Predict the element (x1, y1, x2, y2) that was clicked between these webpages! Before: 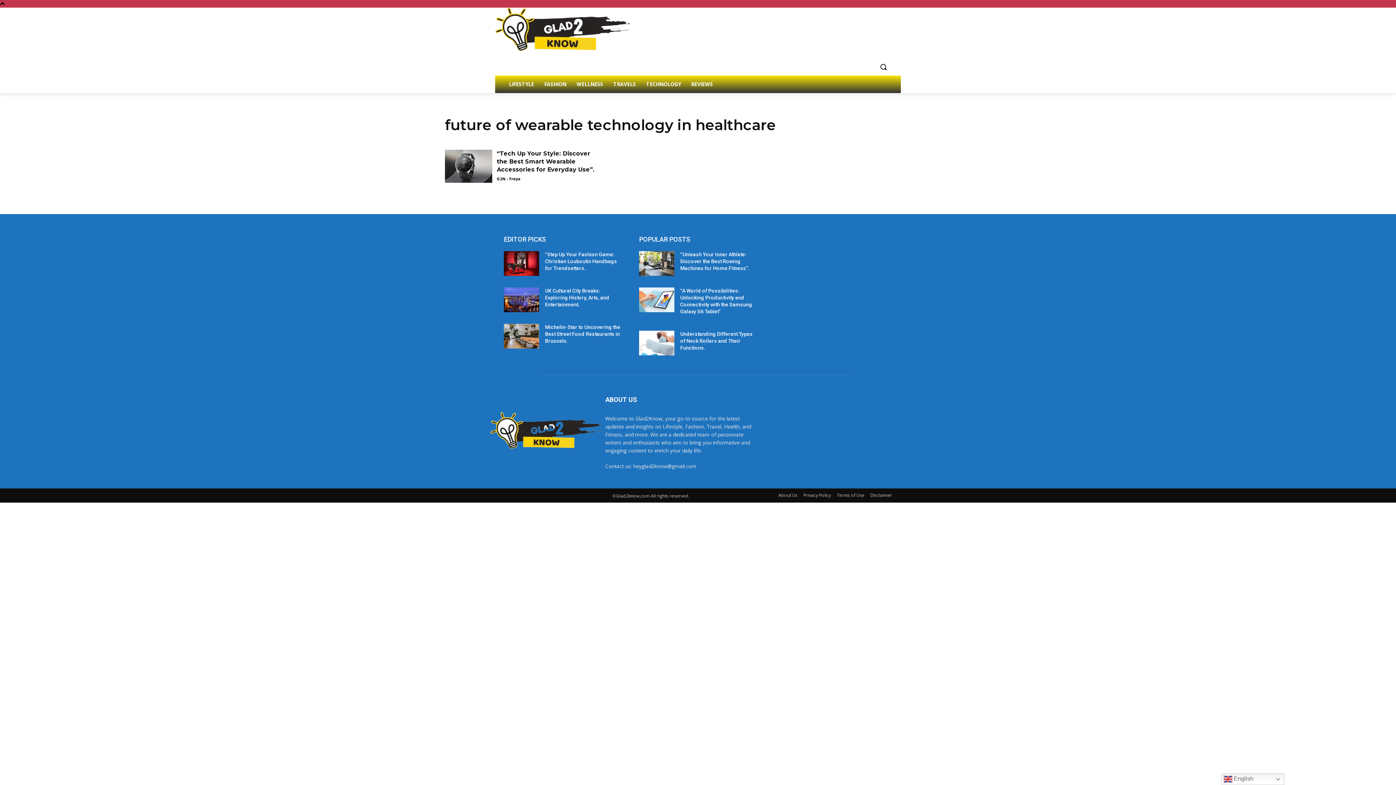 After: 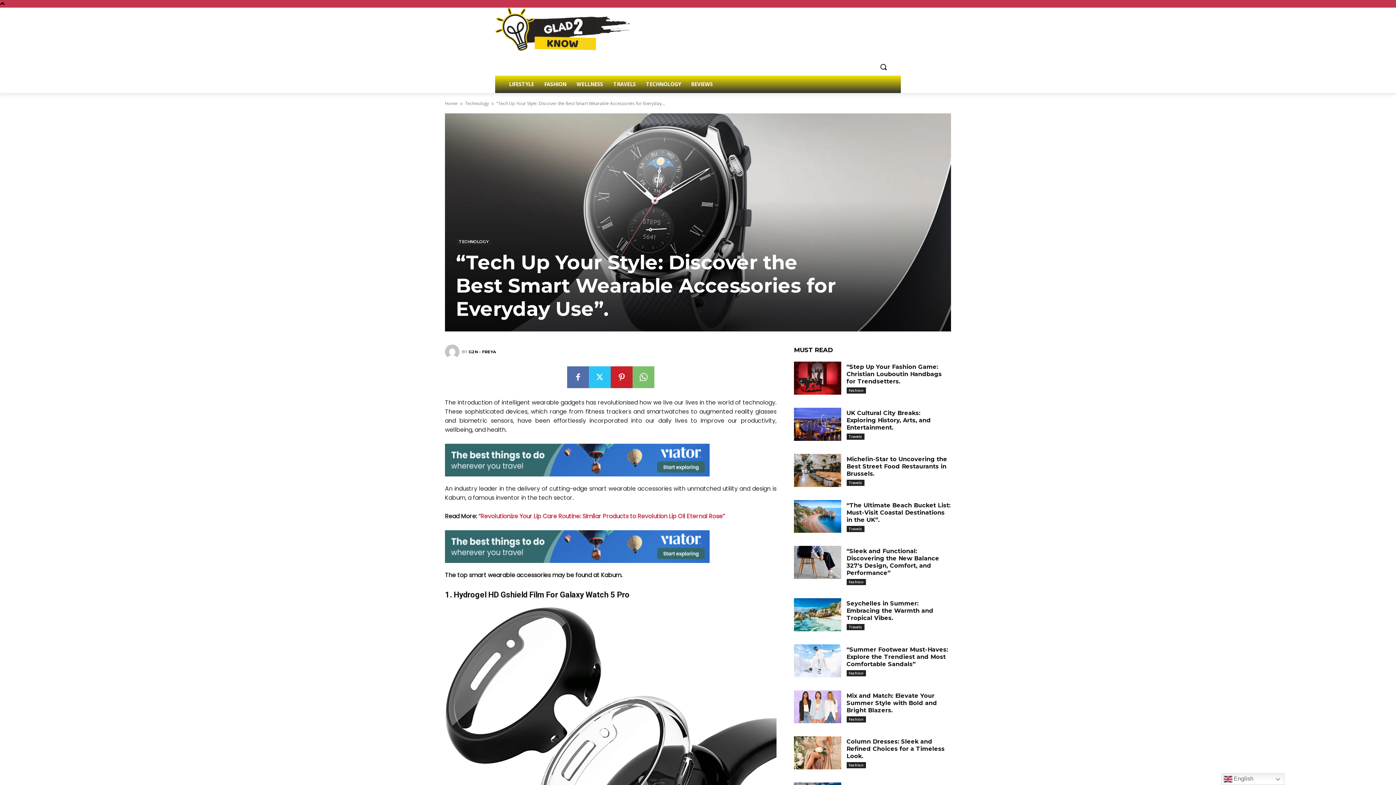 Action: bbox: (445, 149, 492, 182)